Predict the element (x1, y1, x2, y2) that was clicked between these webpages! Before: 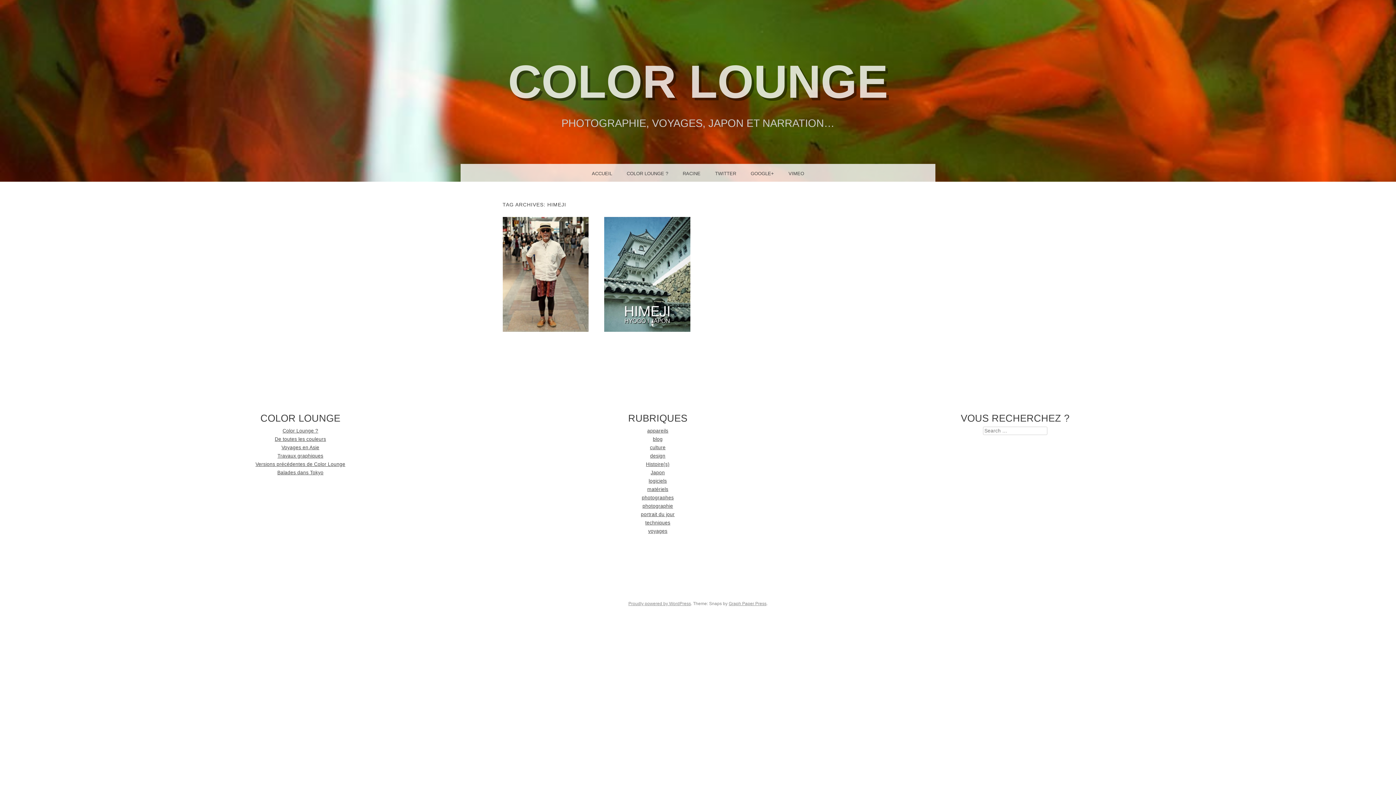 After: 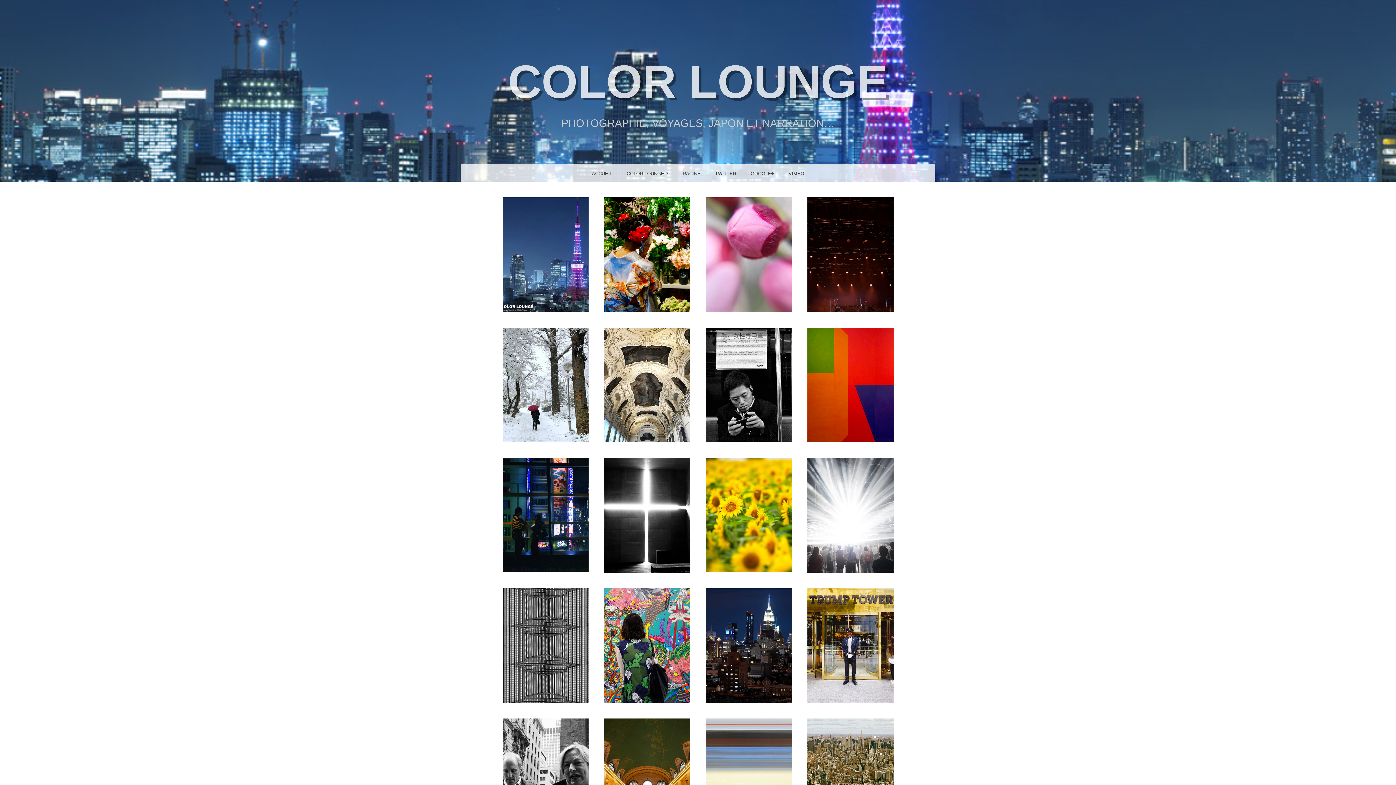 Action: bbox: (508, 55, 888, 107) label: COLOR LOUNGE